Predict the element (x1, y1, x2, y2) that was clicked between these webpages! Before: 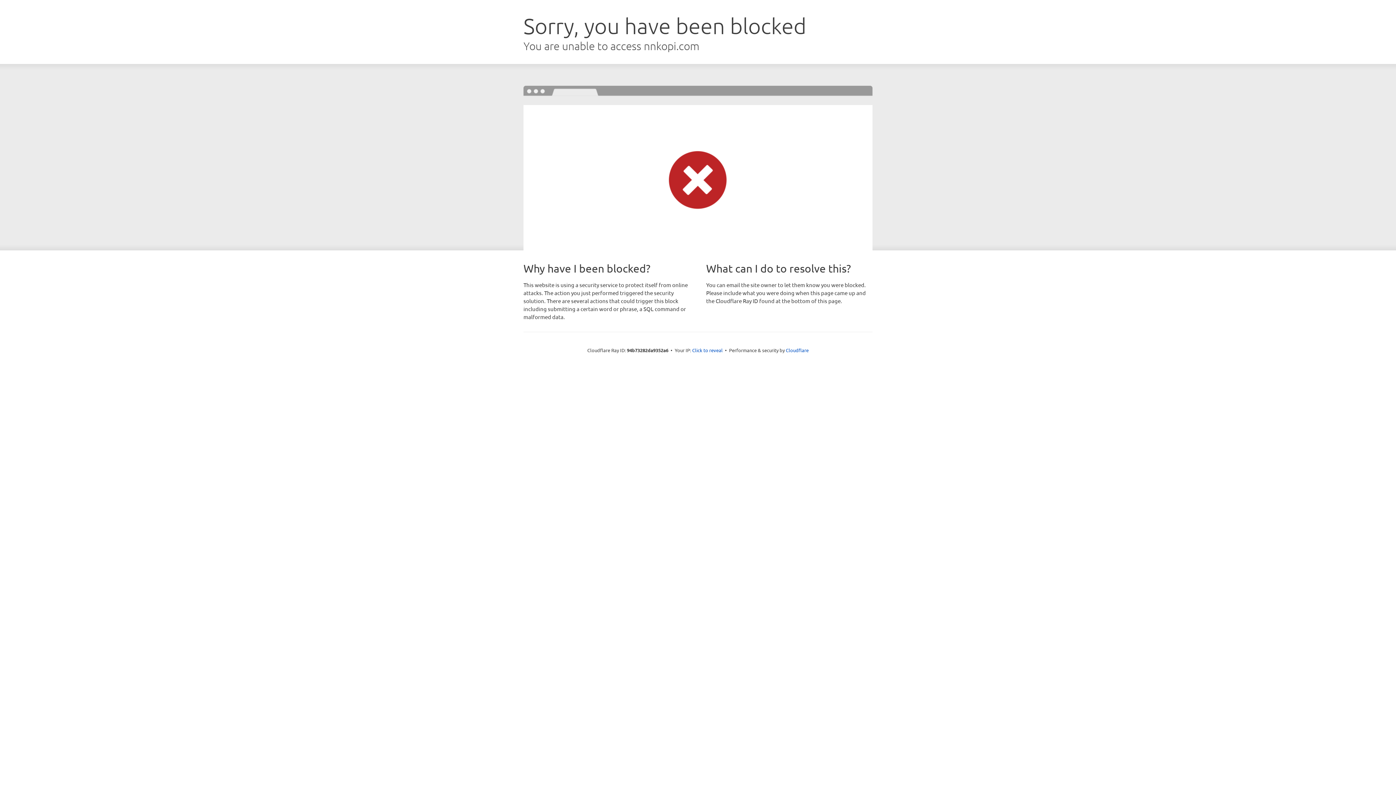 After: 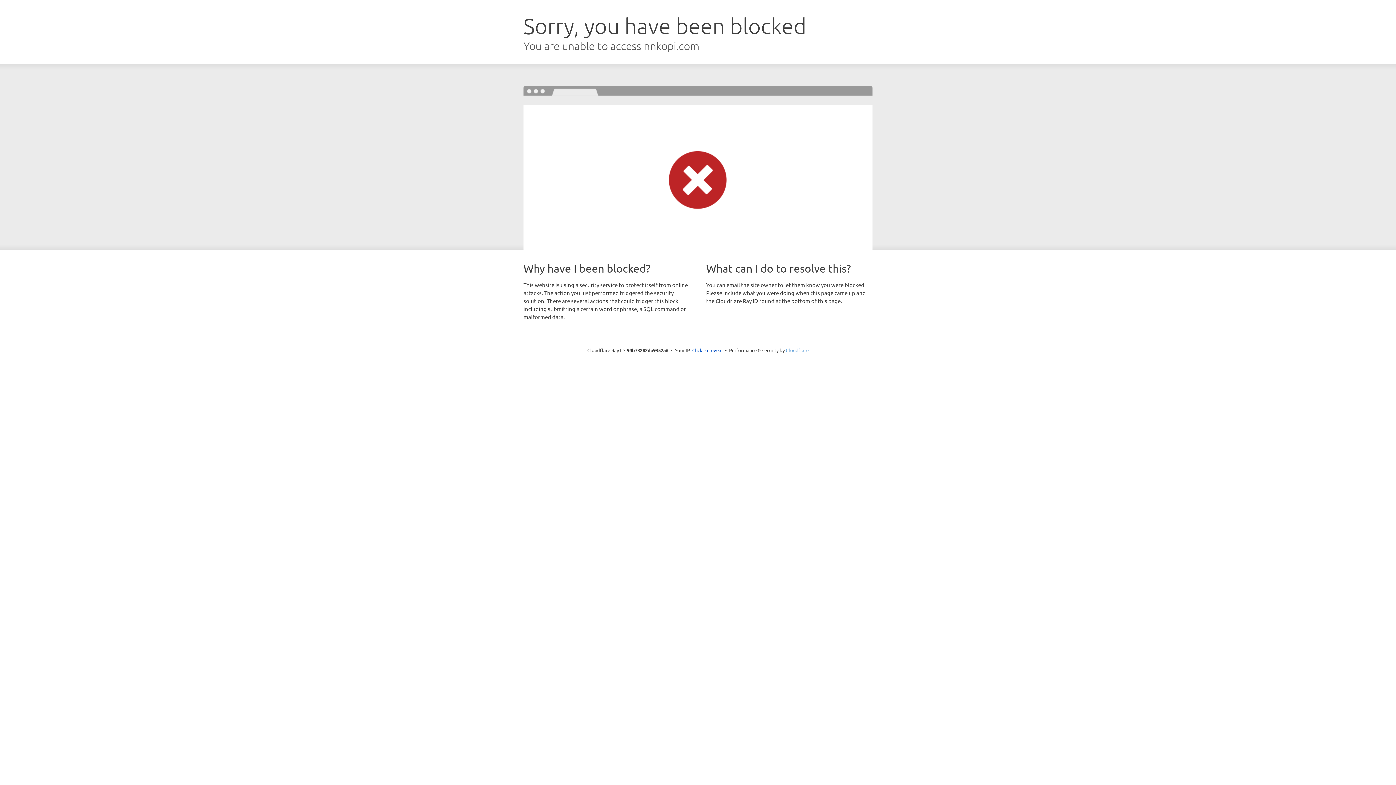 Action: label: Cloudflare bbox: (786, 347, 808, 353)